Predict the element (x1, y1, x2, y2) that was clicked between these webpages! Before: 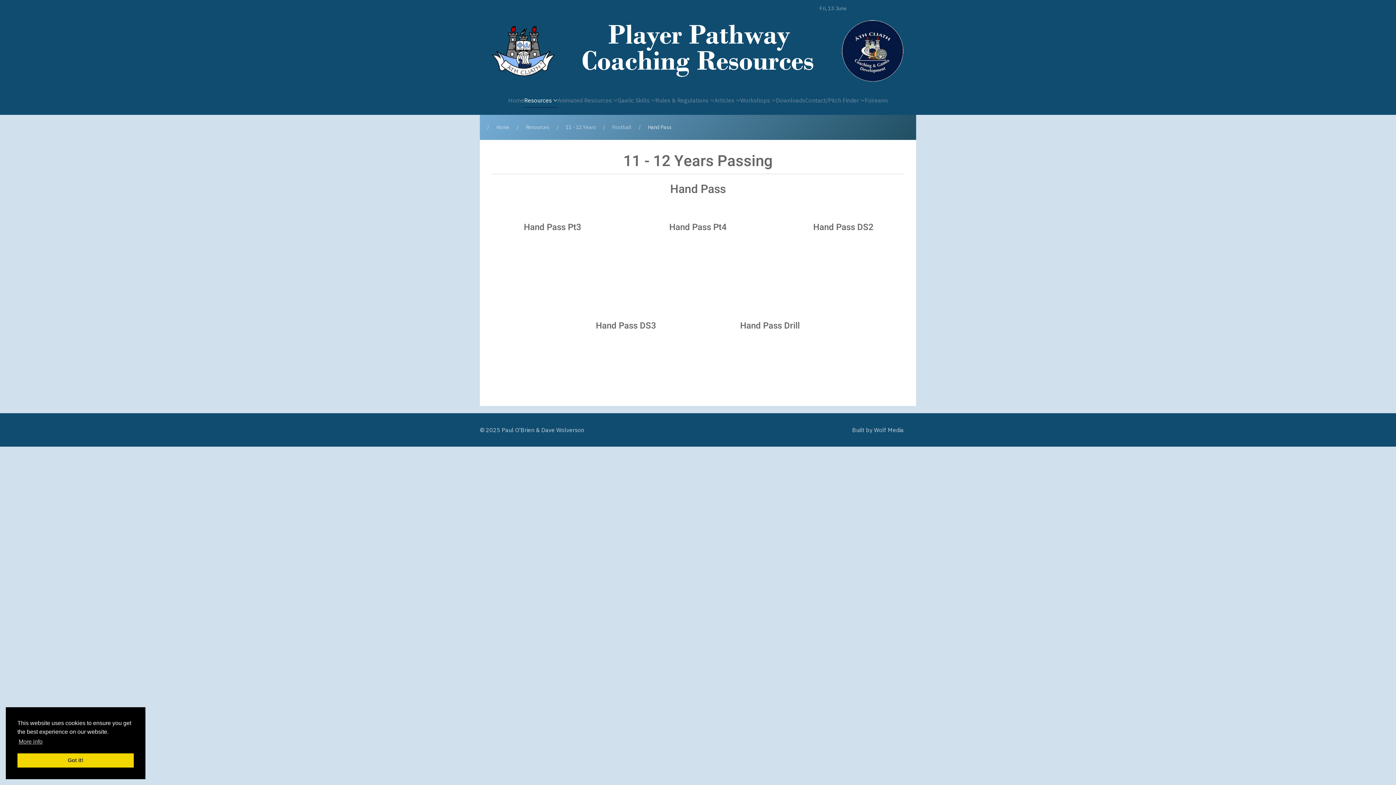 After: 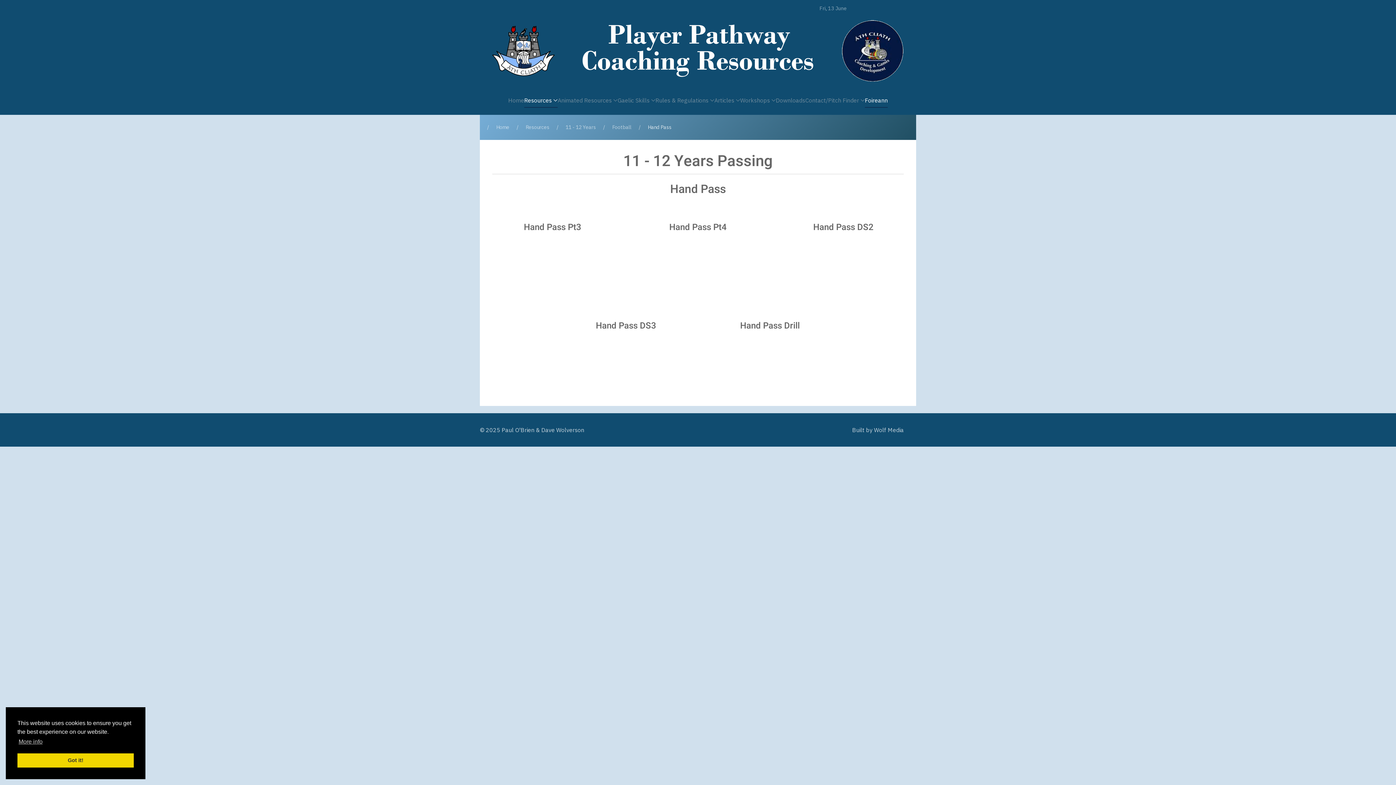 Action: bbox: (865, 85, 888, 114) label: Foireann